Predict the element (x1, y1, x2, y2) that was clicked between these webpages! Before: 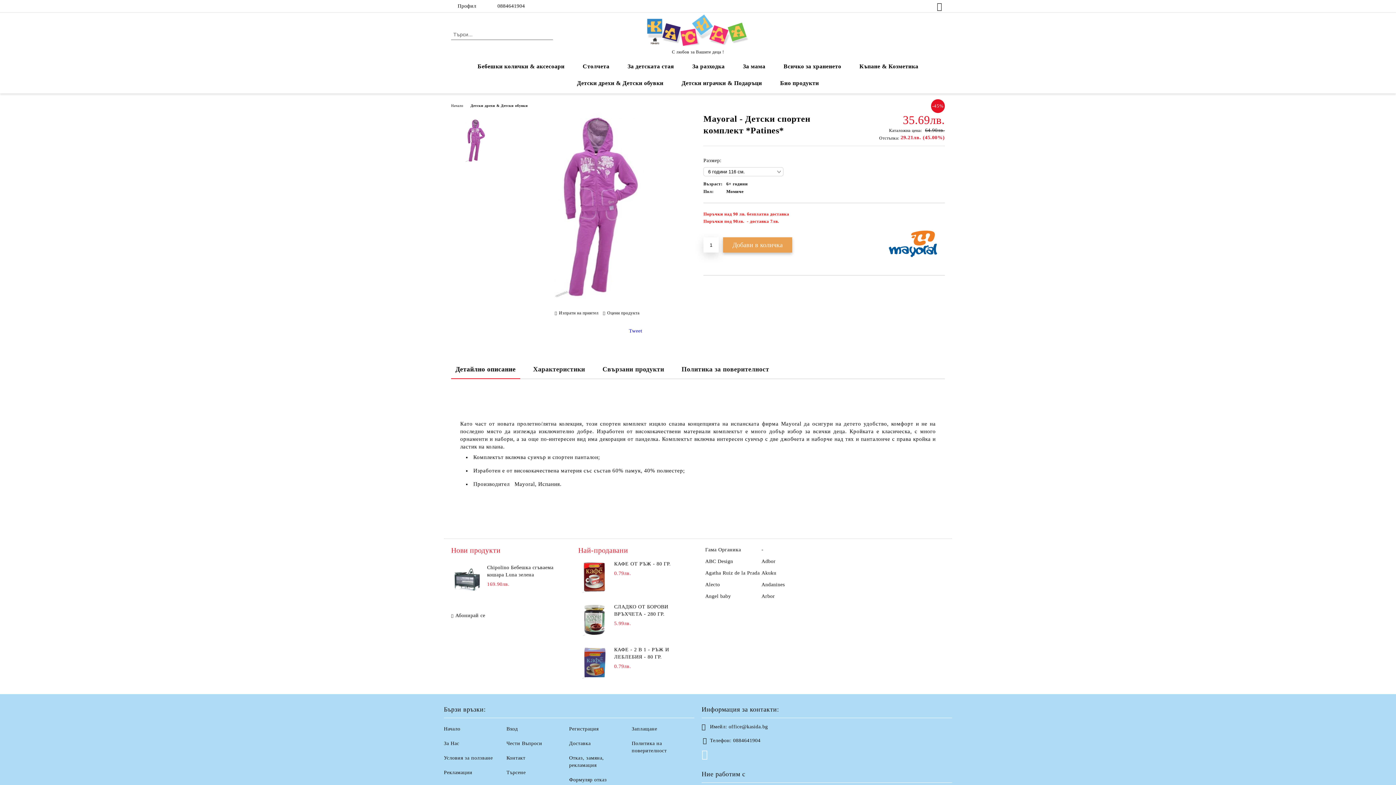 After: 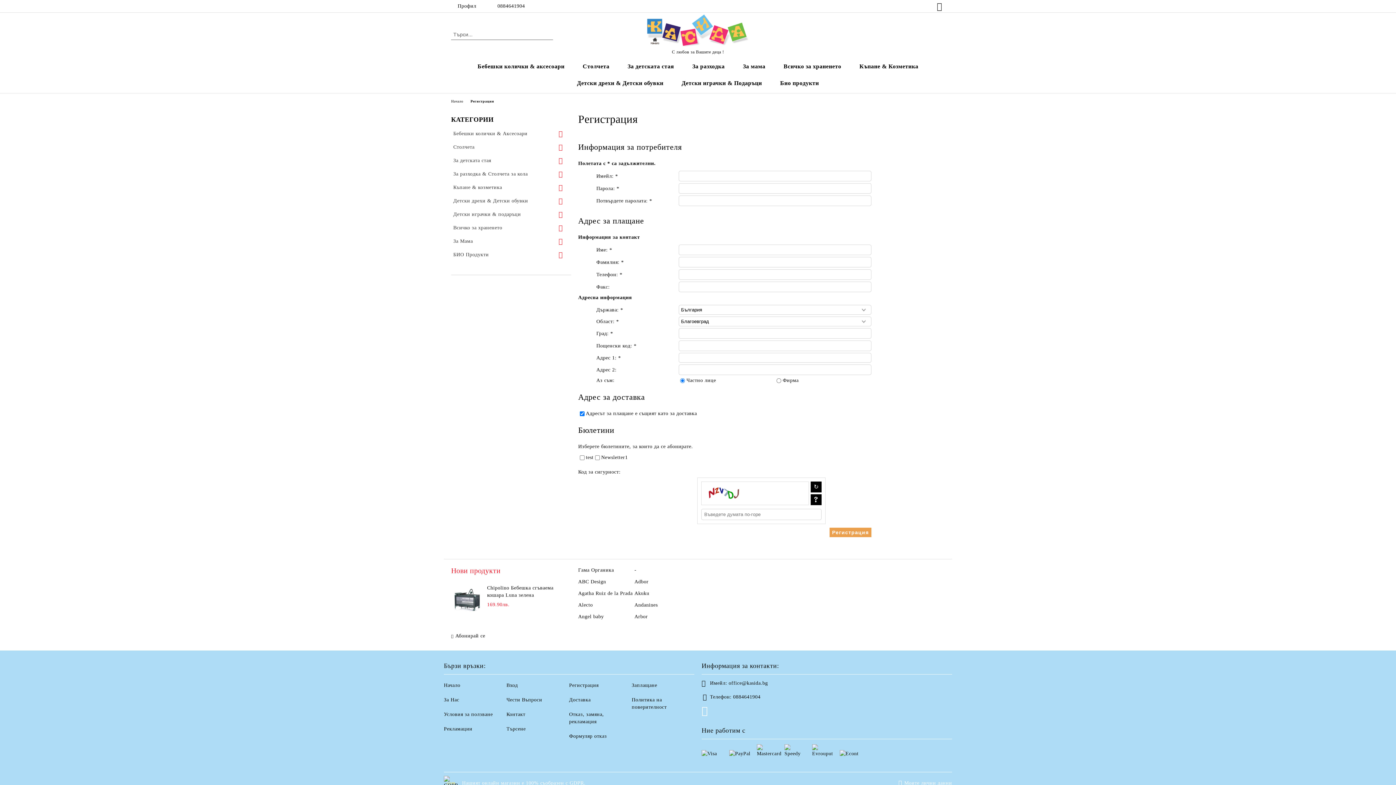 Action: label: Регистрация bbox: (569, 726, 598, 732)